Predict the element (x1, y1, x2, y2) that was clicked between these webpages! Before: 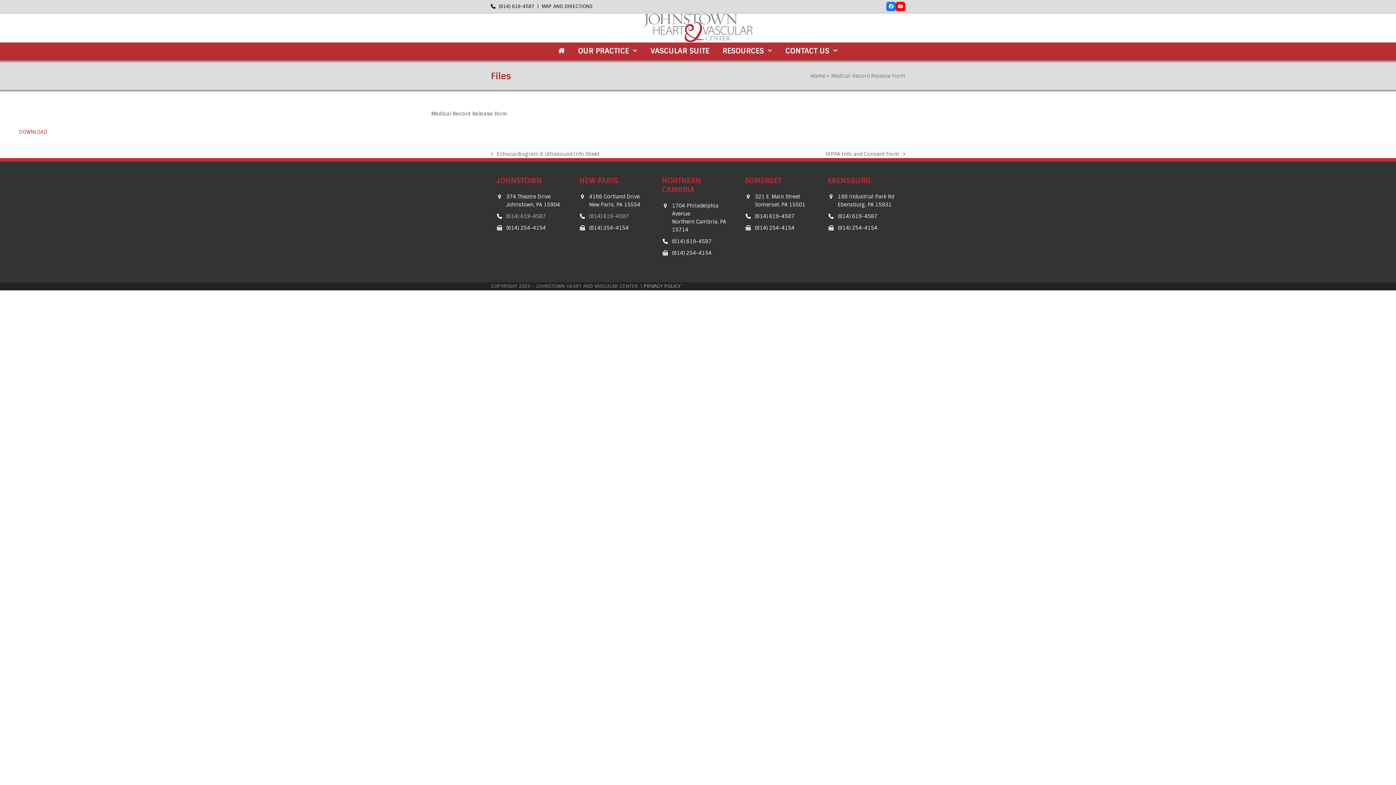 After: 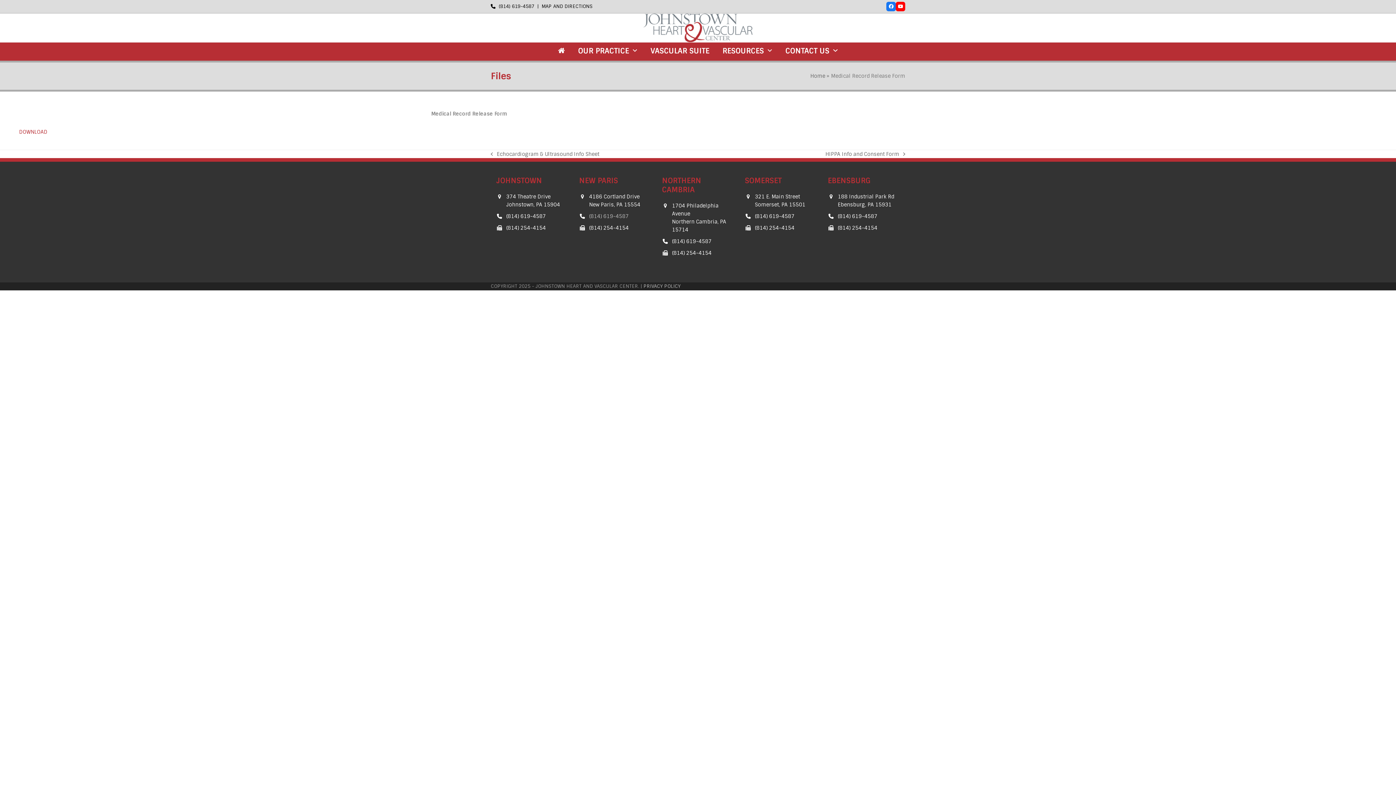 Action: label: (814) 619-4587 bbox: (506, 213, 546, 219)